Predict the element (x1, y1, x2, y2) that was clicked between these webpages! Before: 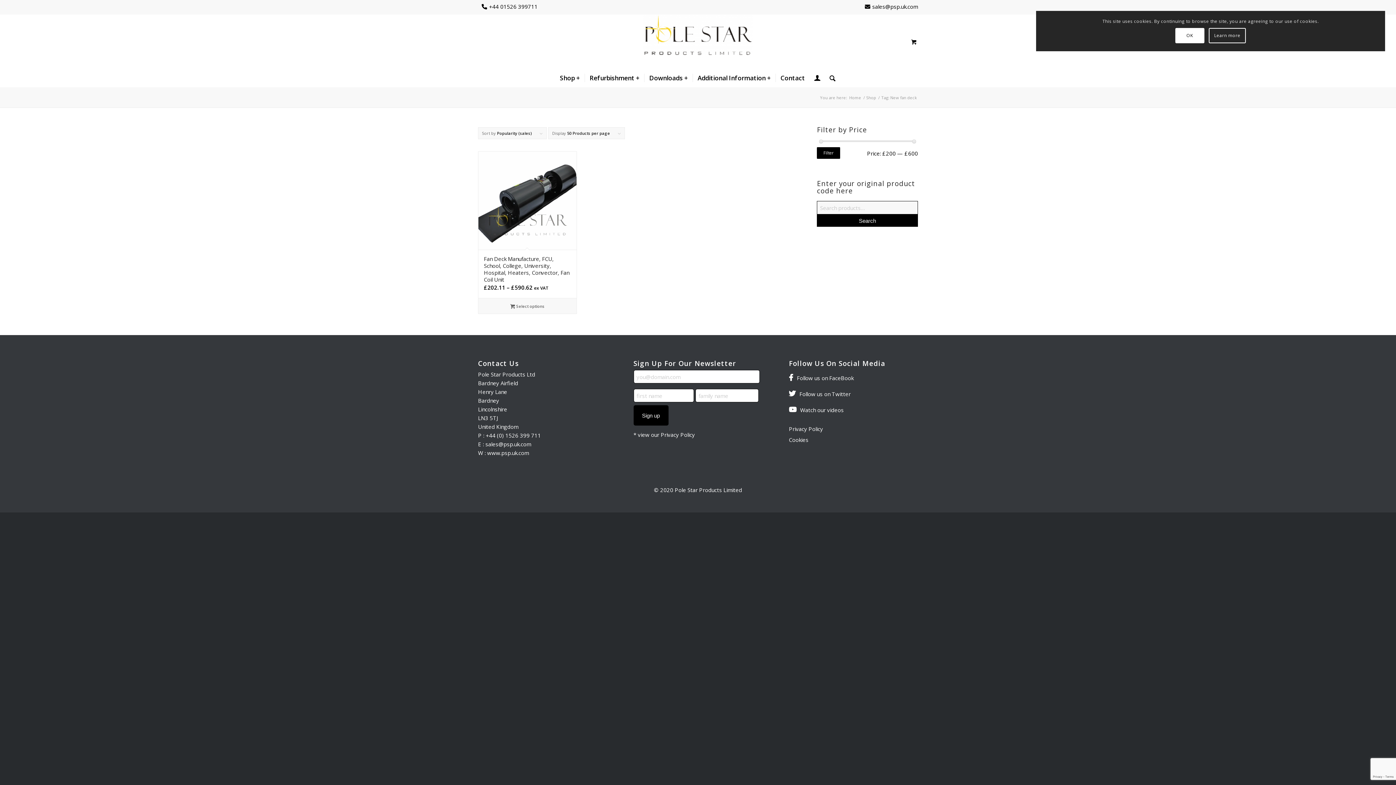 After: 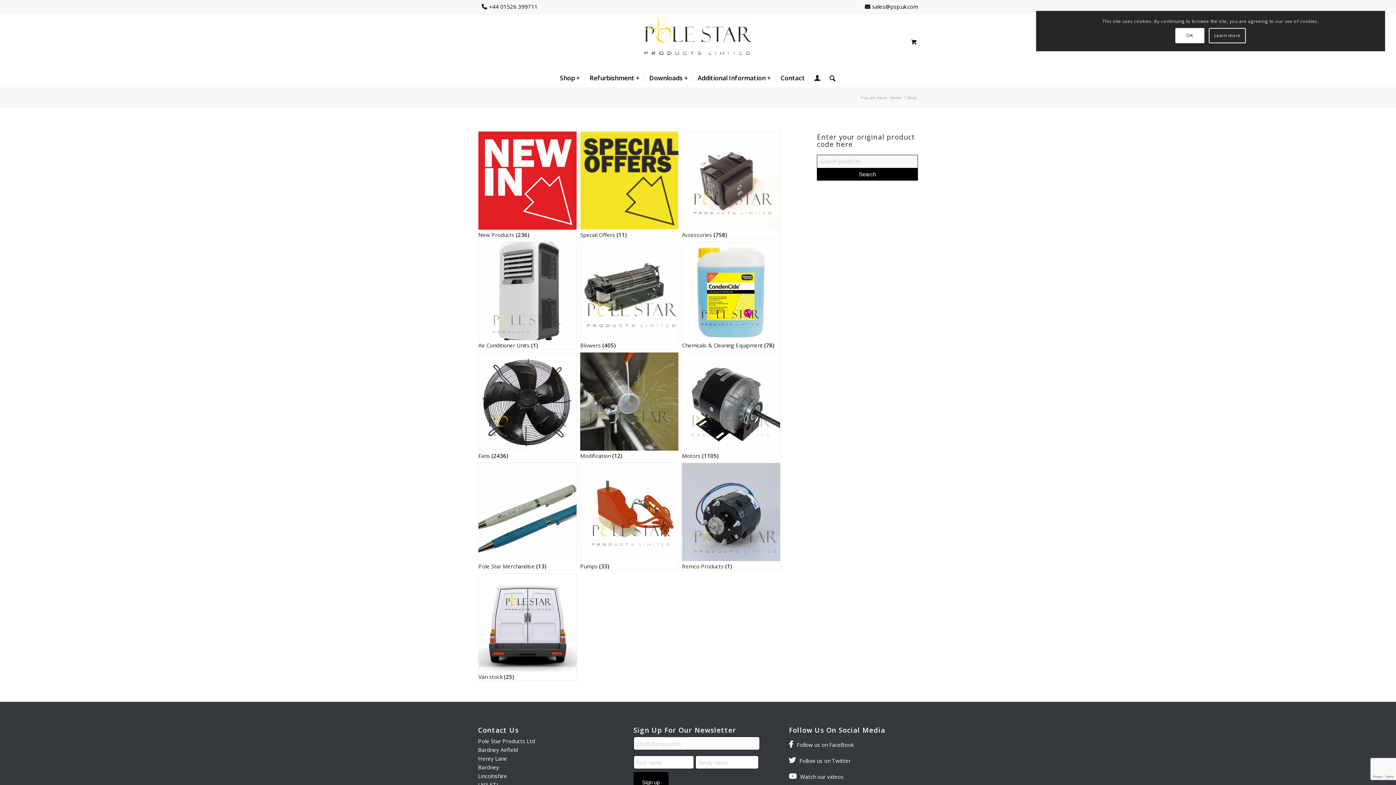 Action: bbox: (555, 69, 584, 87) label: Shop